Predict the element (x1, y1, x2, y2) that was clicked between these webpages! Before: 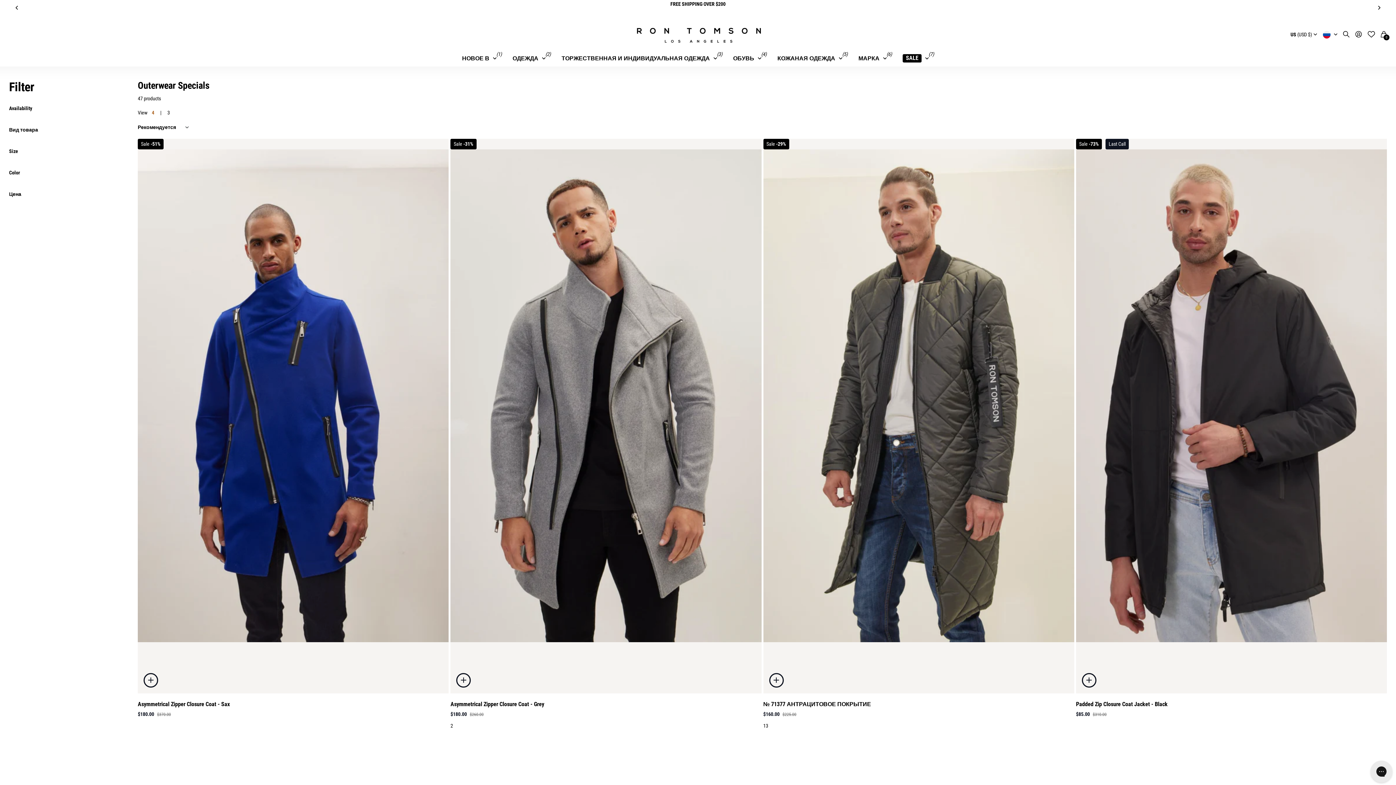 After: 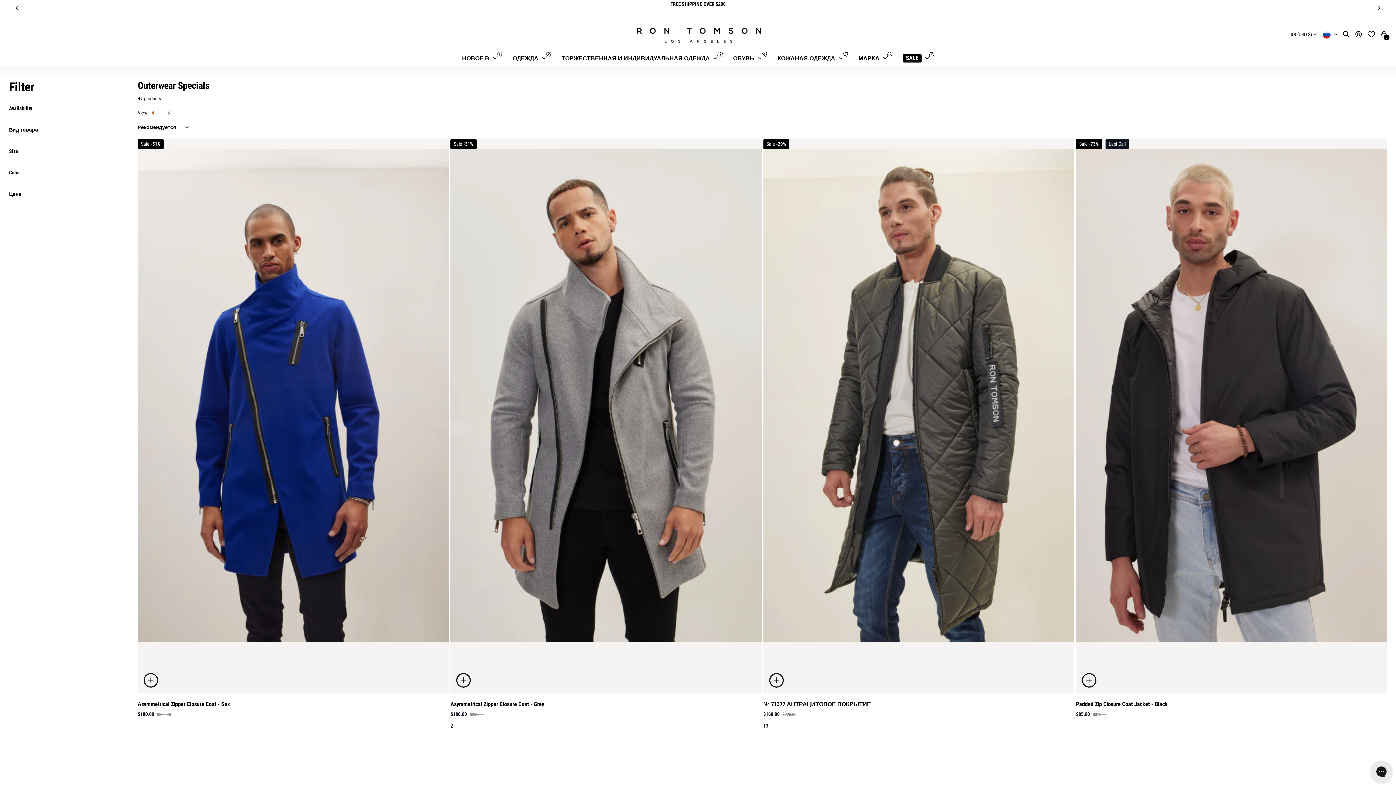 Action: label: Previous slide bbox: (8, 0, 24, 16)